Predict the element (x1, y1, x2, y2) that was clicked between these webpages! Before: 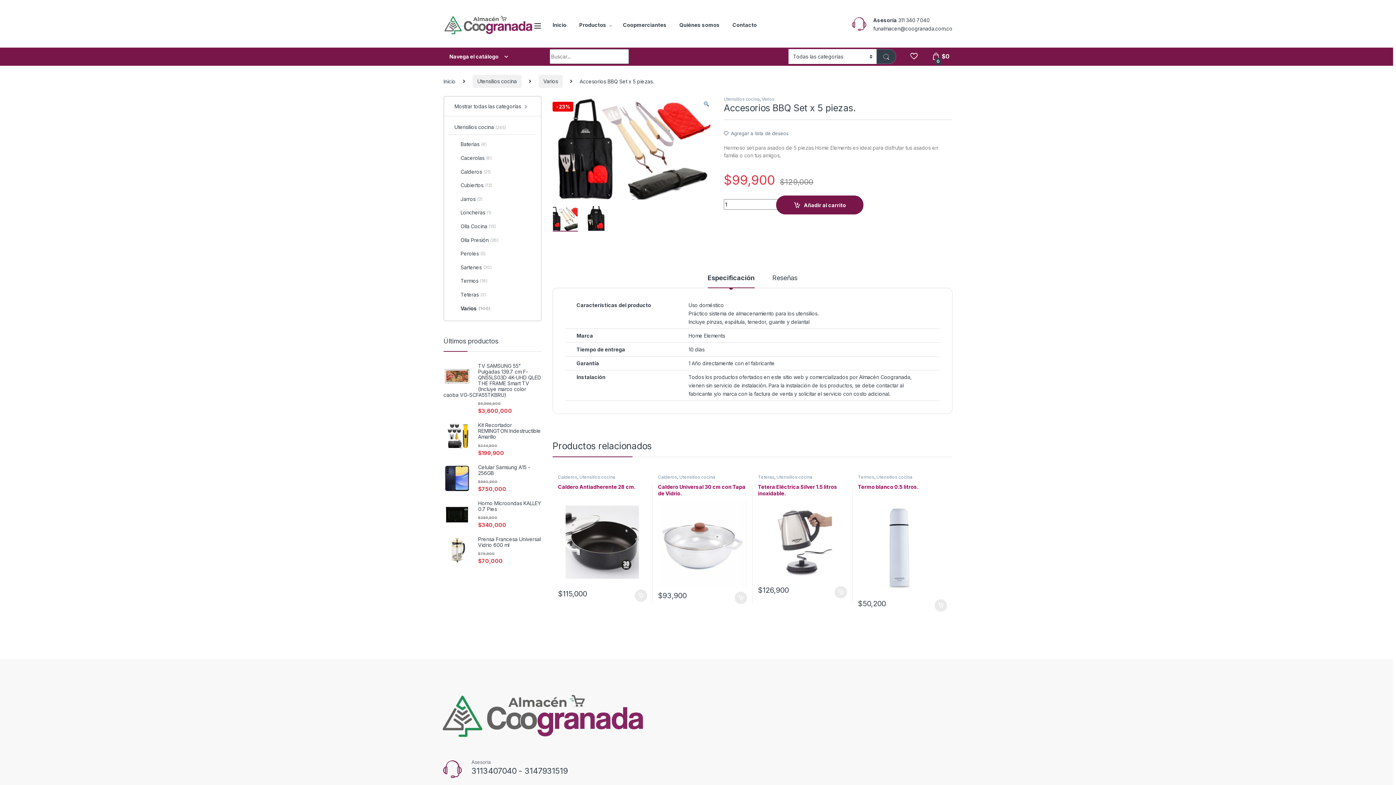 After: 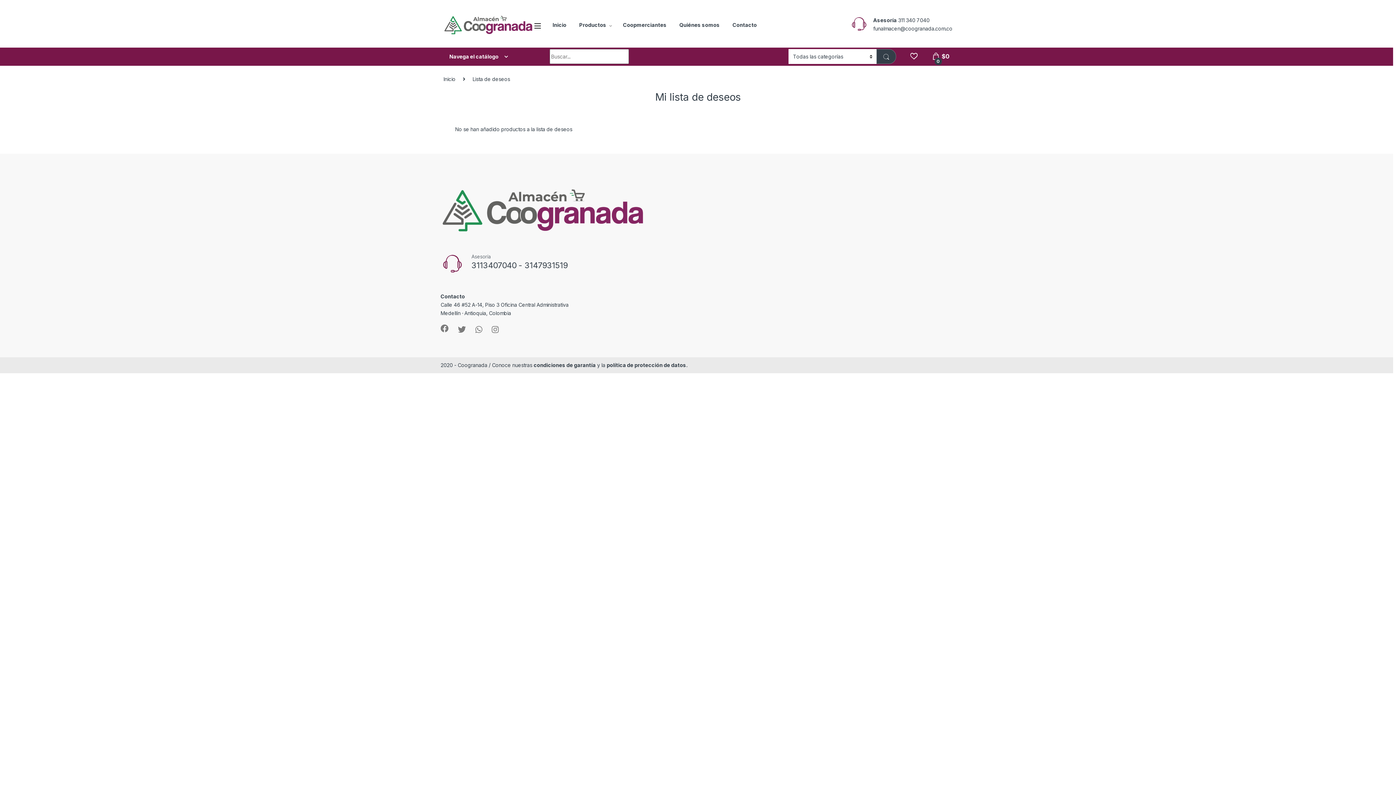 Action: bbox: (910, 53, 918, 59)